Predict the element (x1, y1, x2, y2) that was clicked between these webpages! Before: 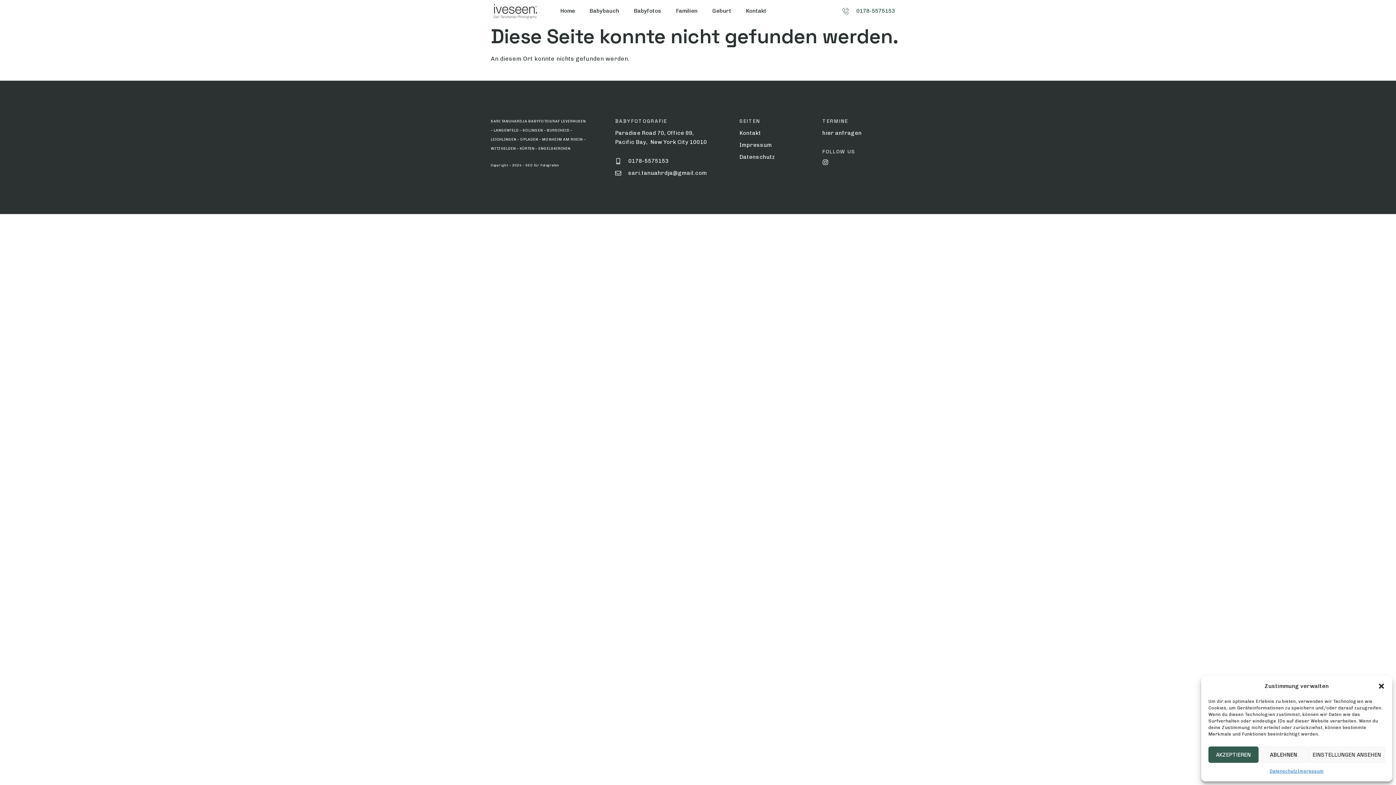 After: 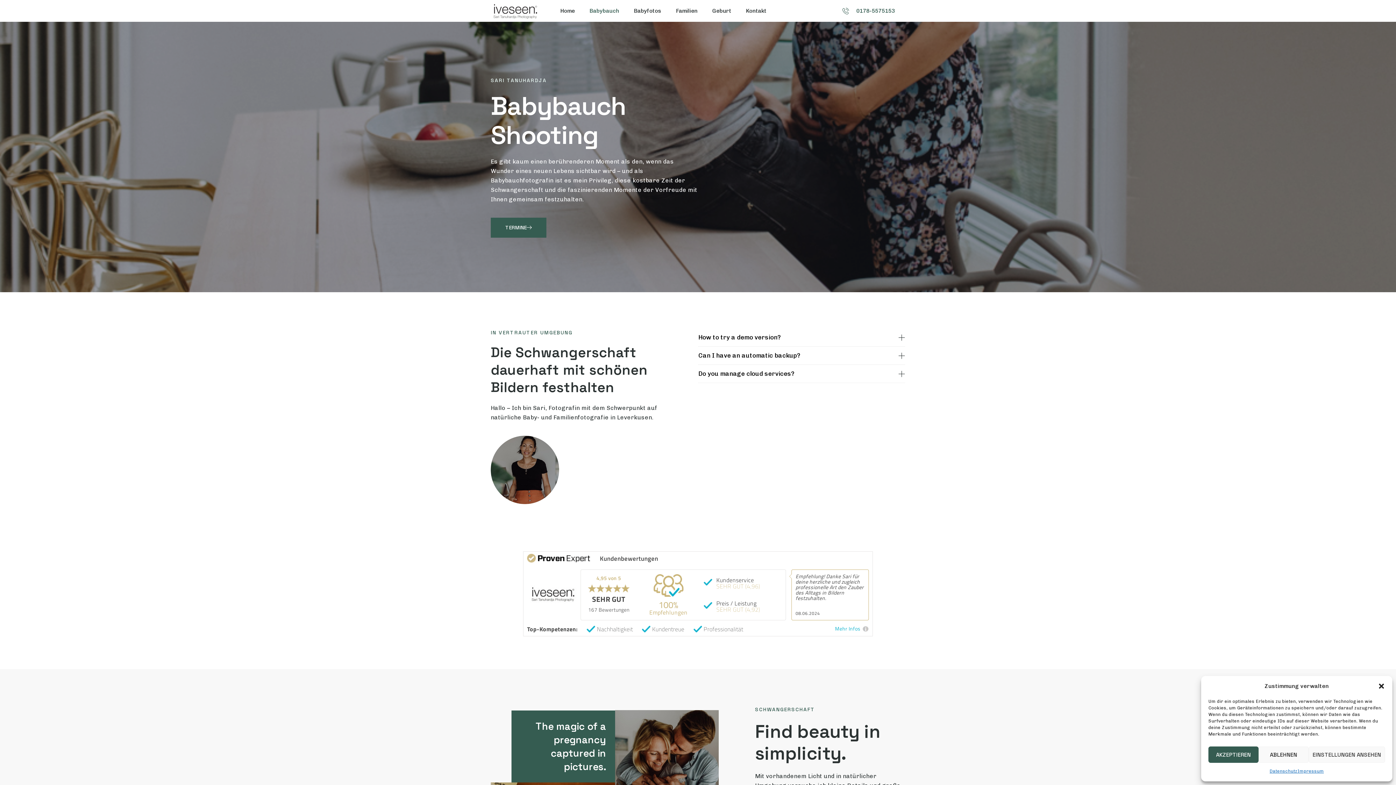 Action: bbox: (582, 0, 626, 21) label: Babybauch